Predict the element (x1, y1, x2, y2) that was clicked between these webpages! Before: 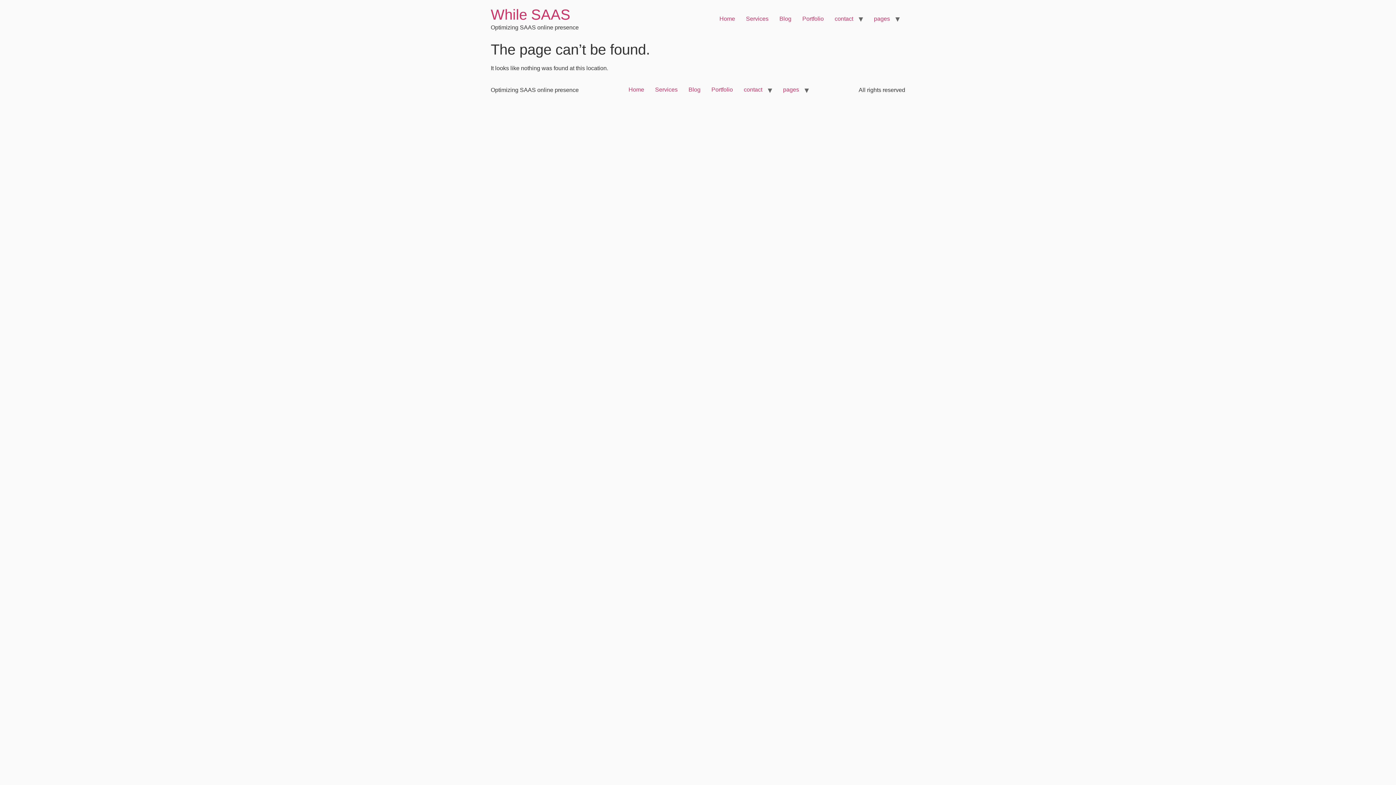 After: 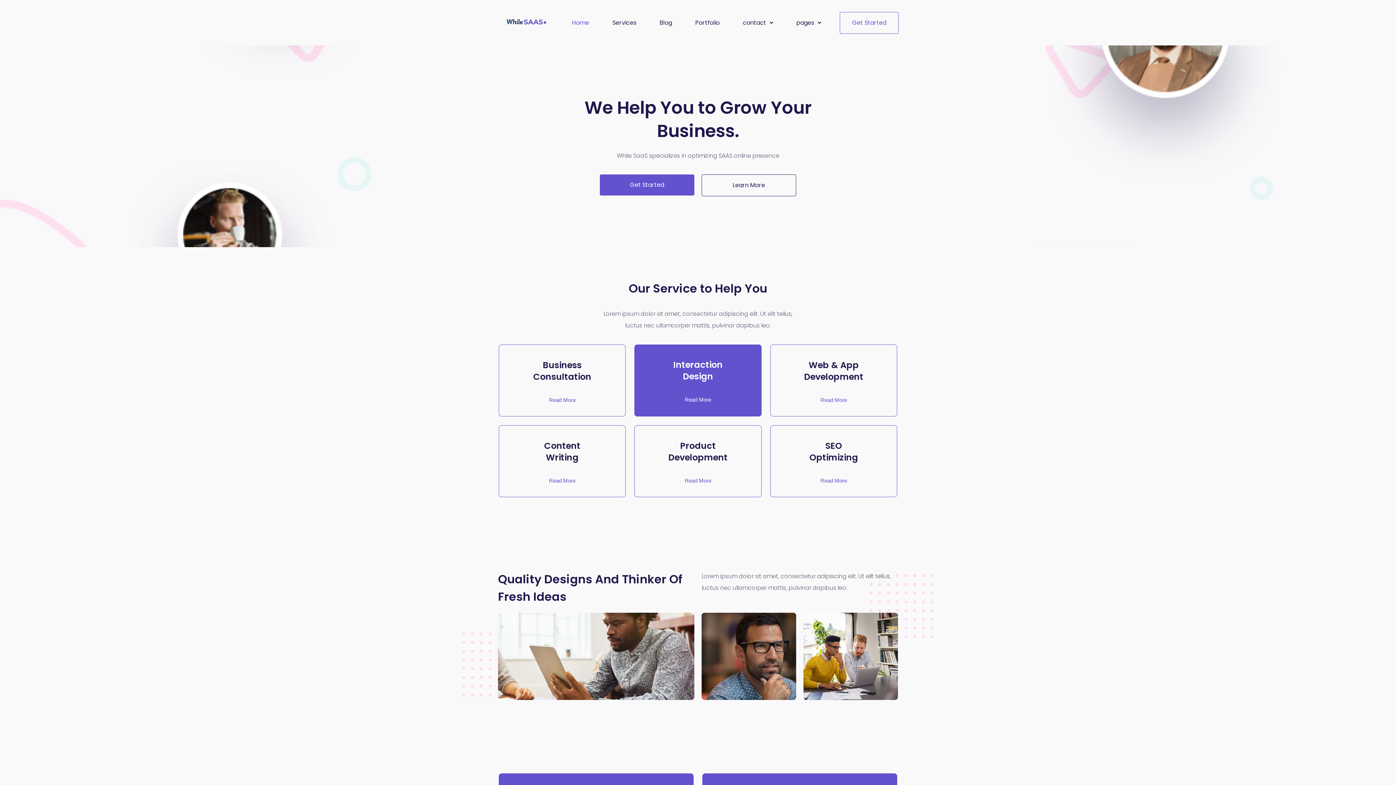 Action: label: Home bbox: (623, 83, 649, 96)